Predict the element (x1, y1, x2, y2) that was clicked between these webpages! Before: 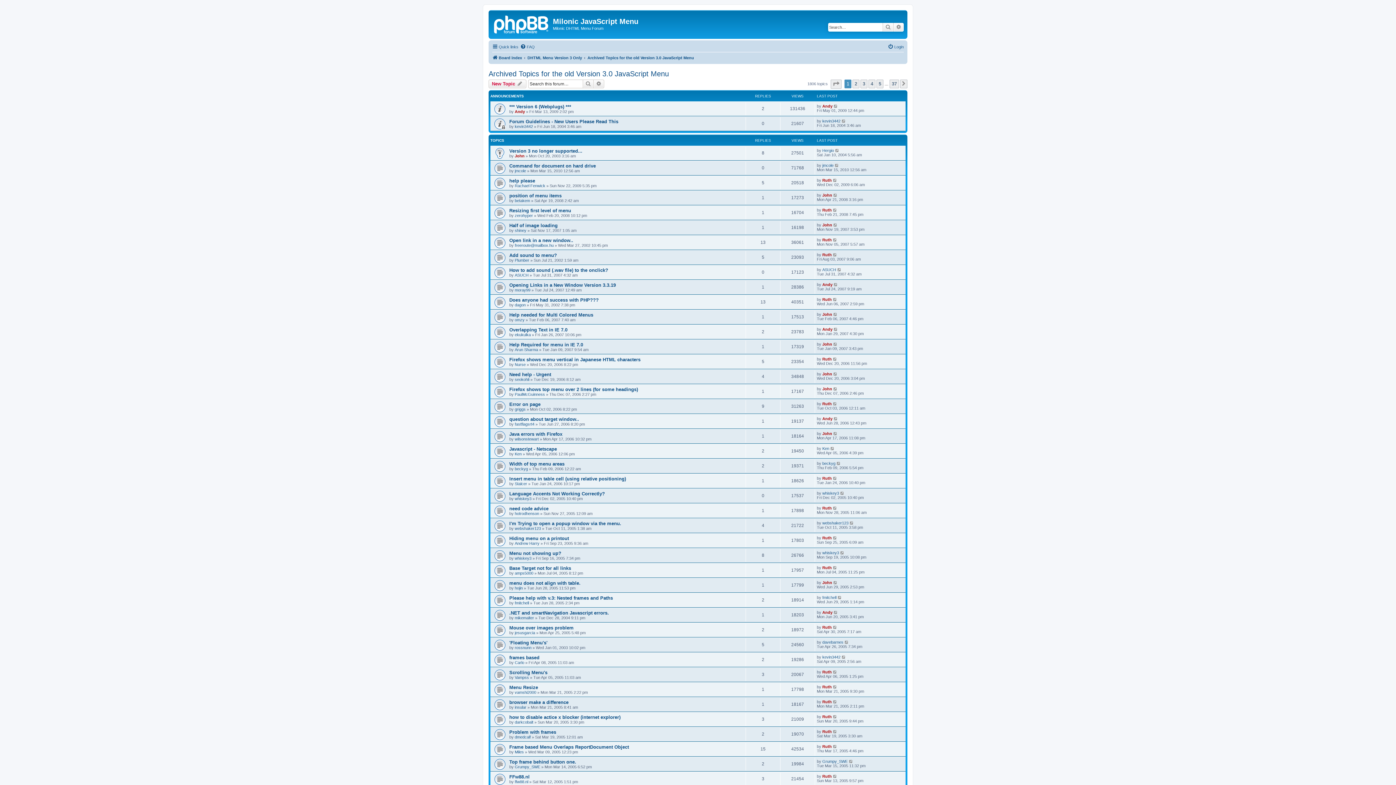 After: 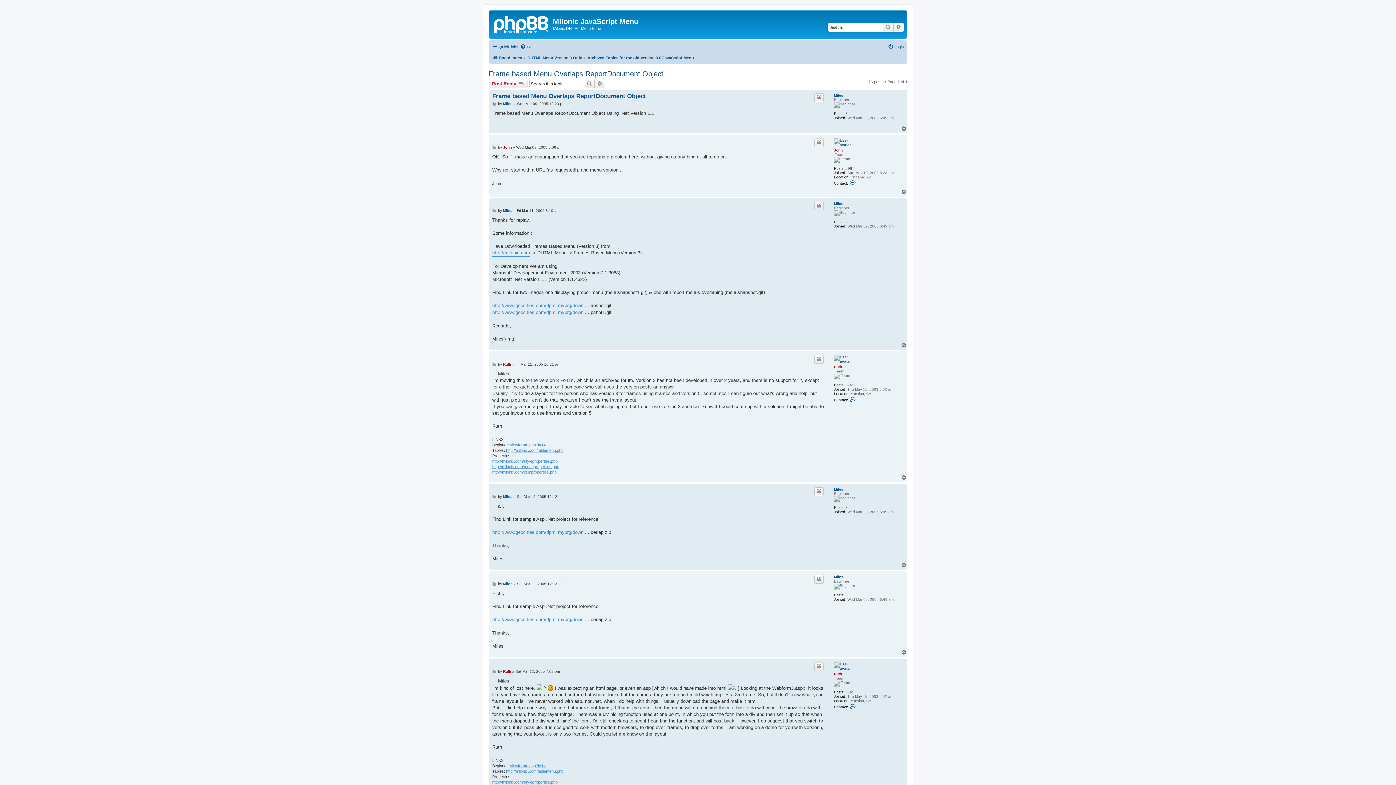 Action: label: Frame based Menu Overlaps ReportDocument Object bbox: (509, 744, 629, 750)